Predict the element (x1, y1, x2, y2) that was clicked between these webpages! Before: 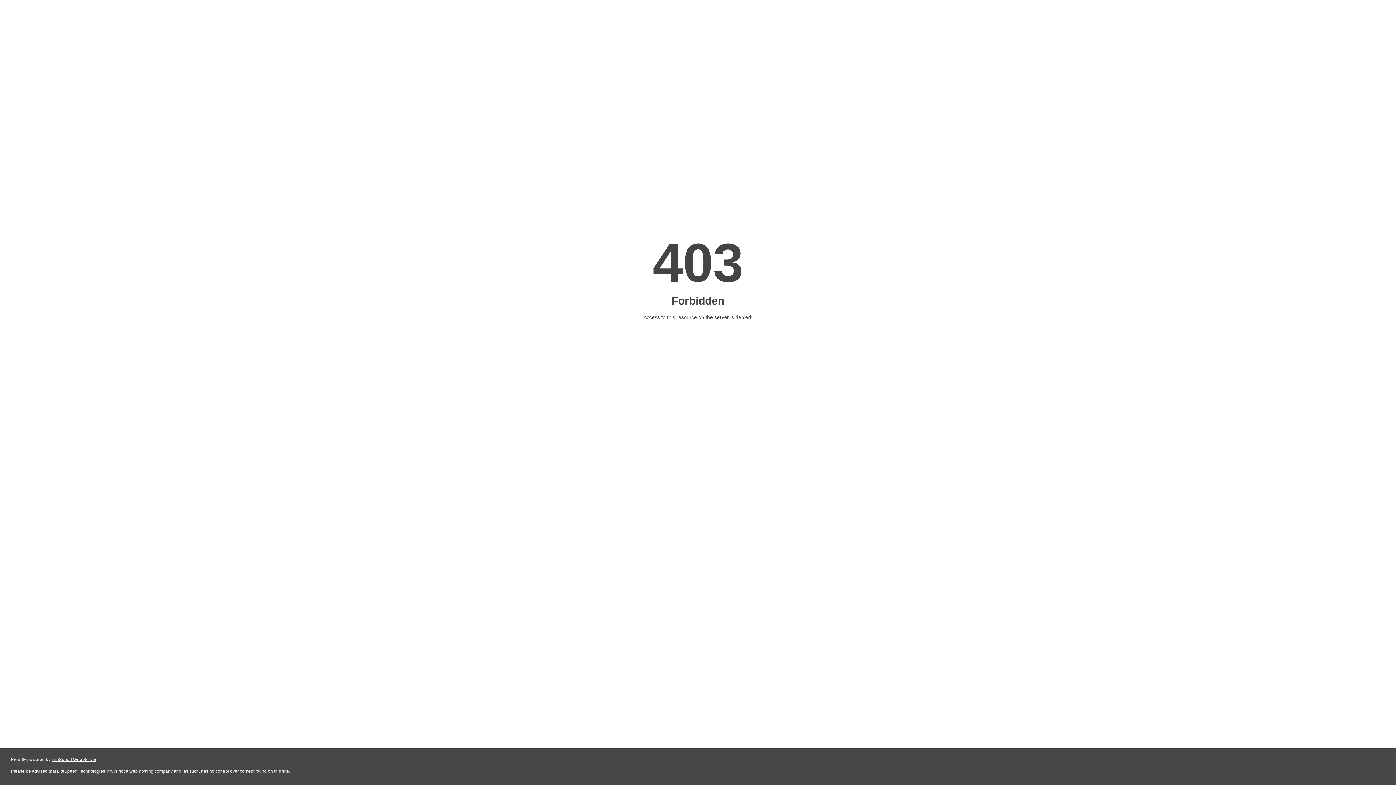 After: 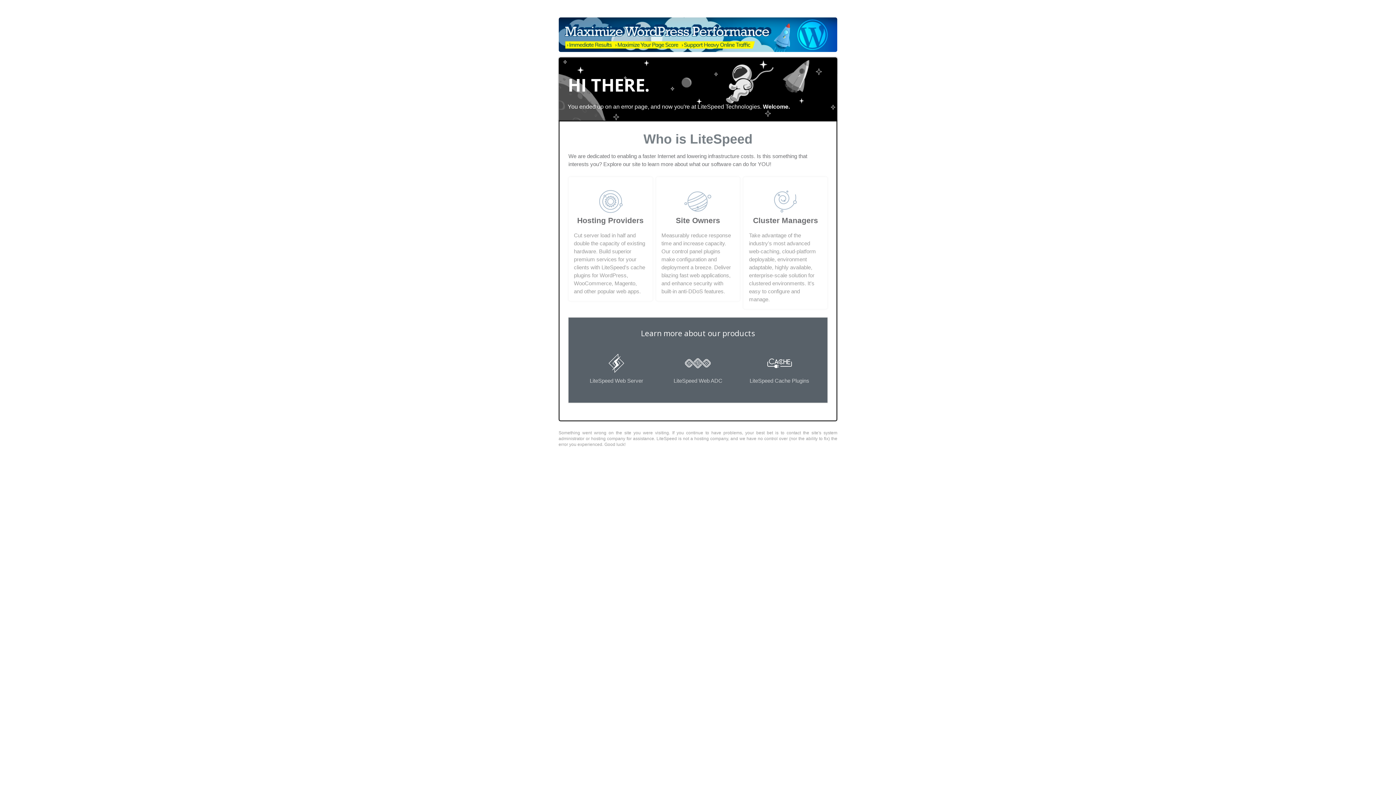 Action: label: LiteSpeed Web Server bbox: (51, 757, 96, 762)